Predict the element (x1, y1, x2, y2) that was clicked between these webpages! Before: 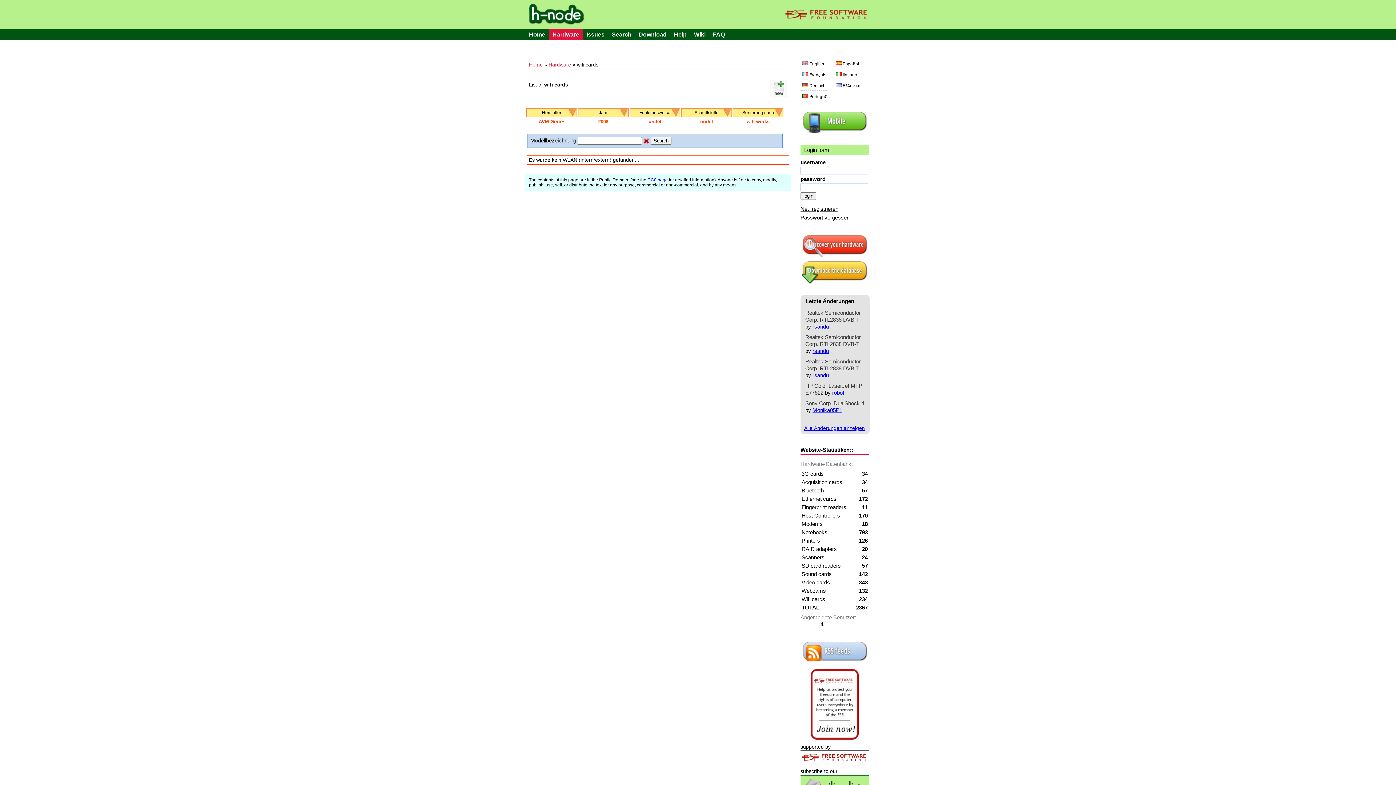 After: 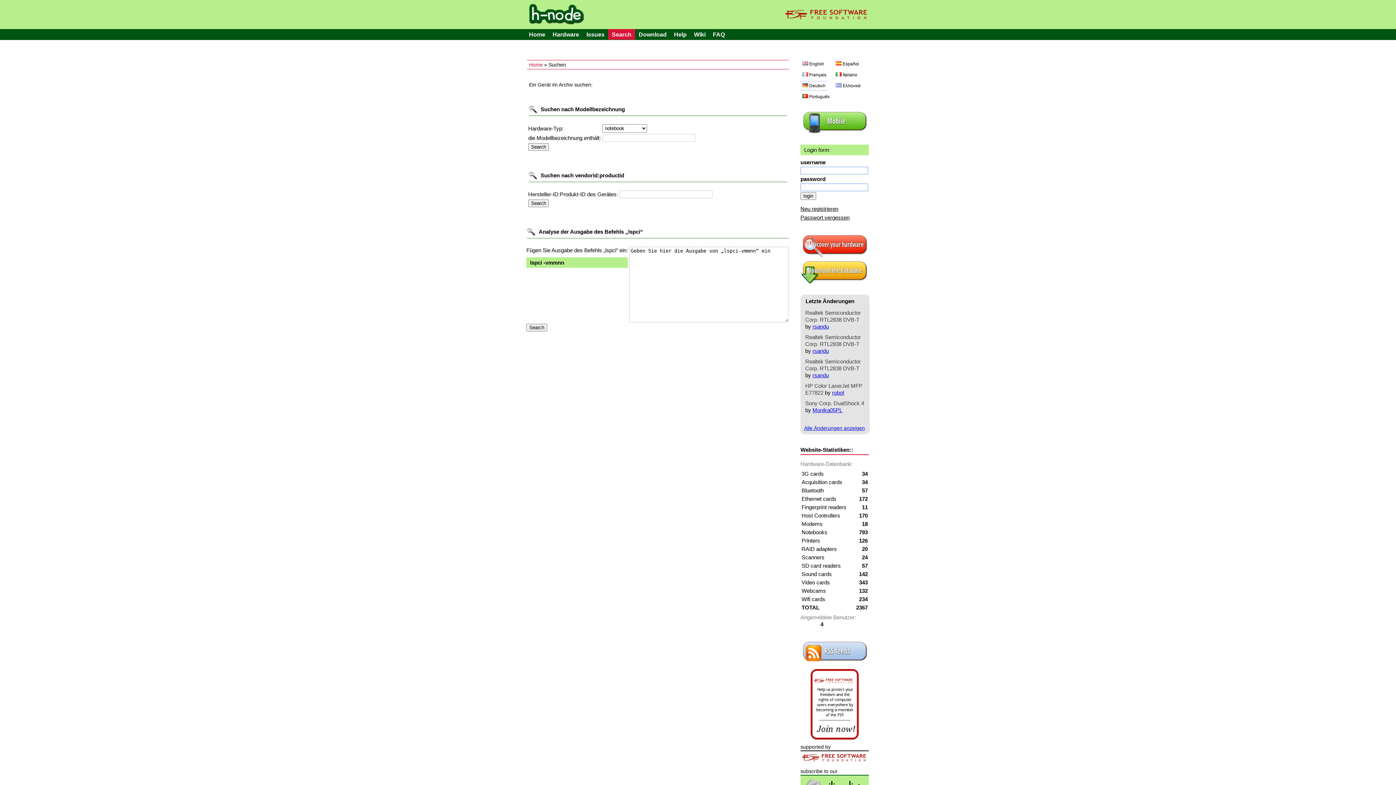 Action: label: Search bbox: (608, 28, 635, 39)